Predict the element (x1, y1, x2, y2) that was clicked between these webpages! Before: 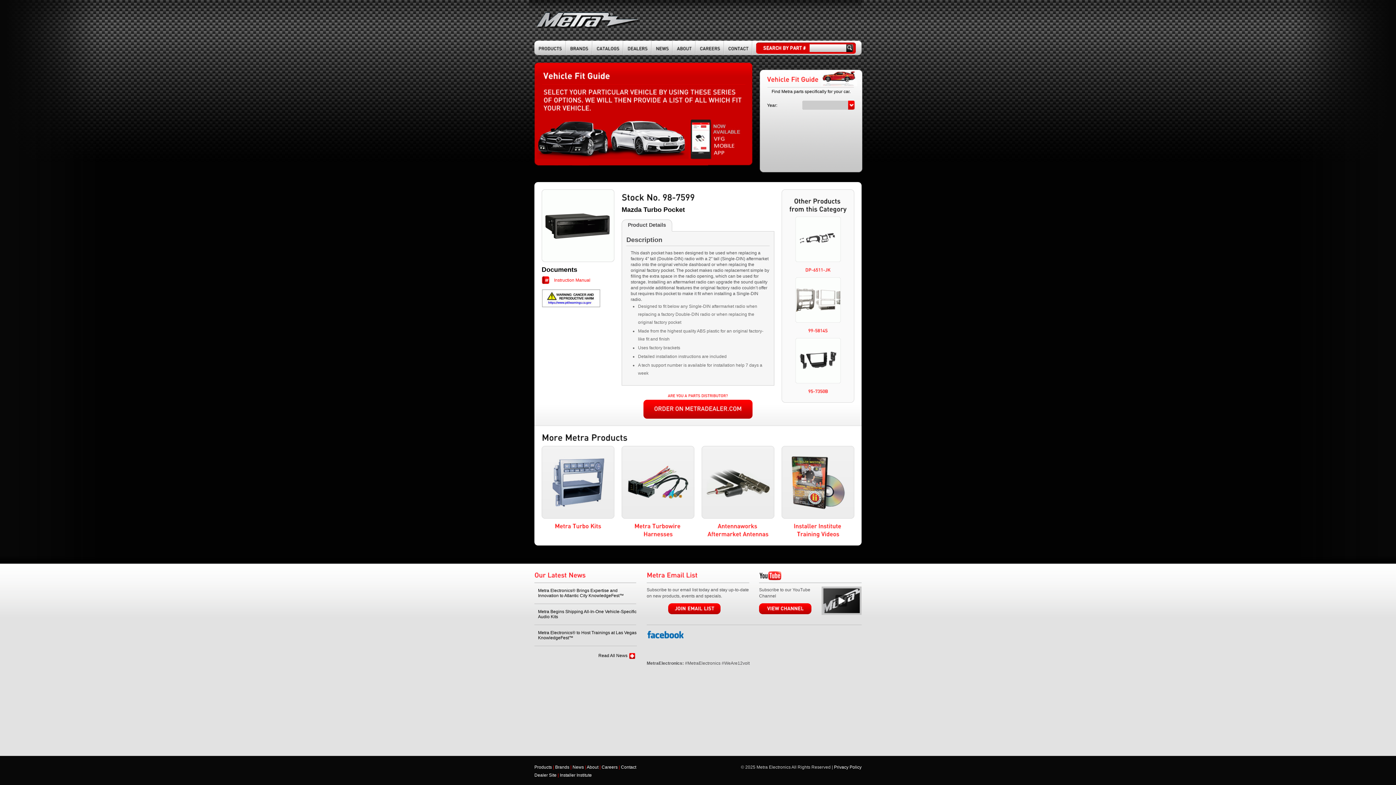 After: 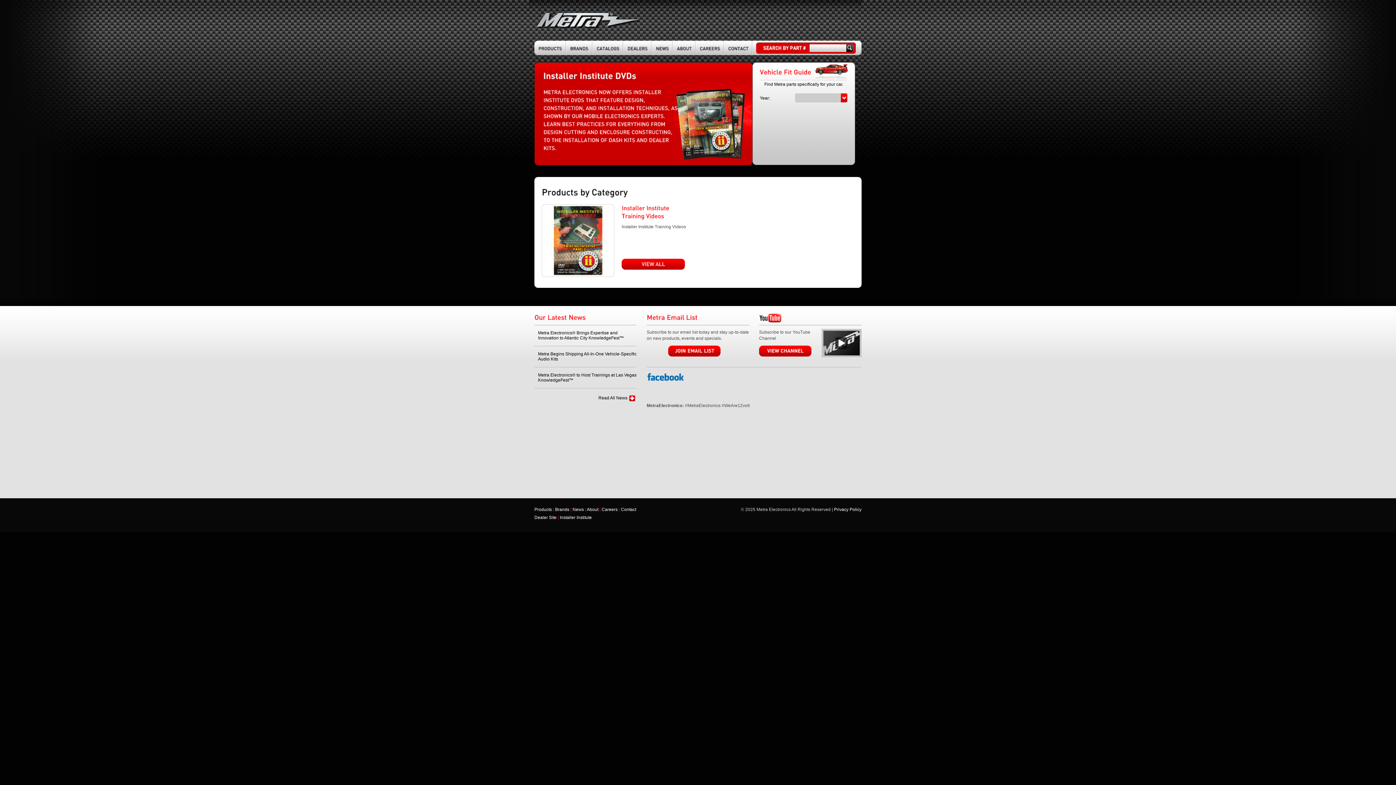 Action: label: InstallerInstituteTrainingVideos bbox: (781, 522, 854, 538)